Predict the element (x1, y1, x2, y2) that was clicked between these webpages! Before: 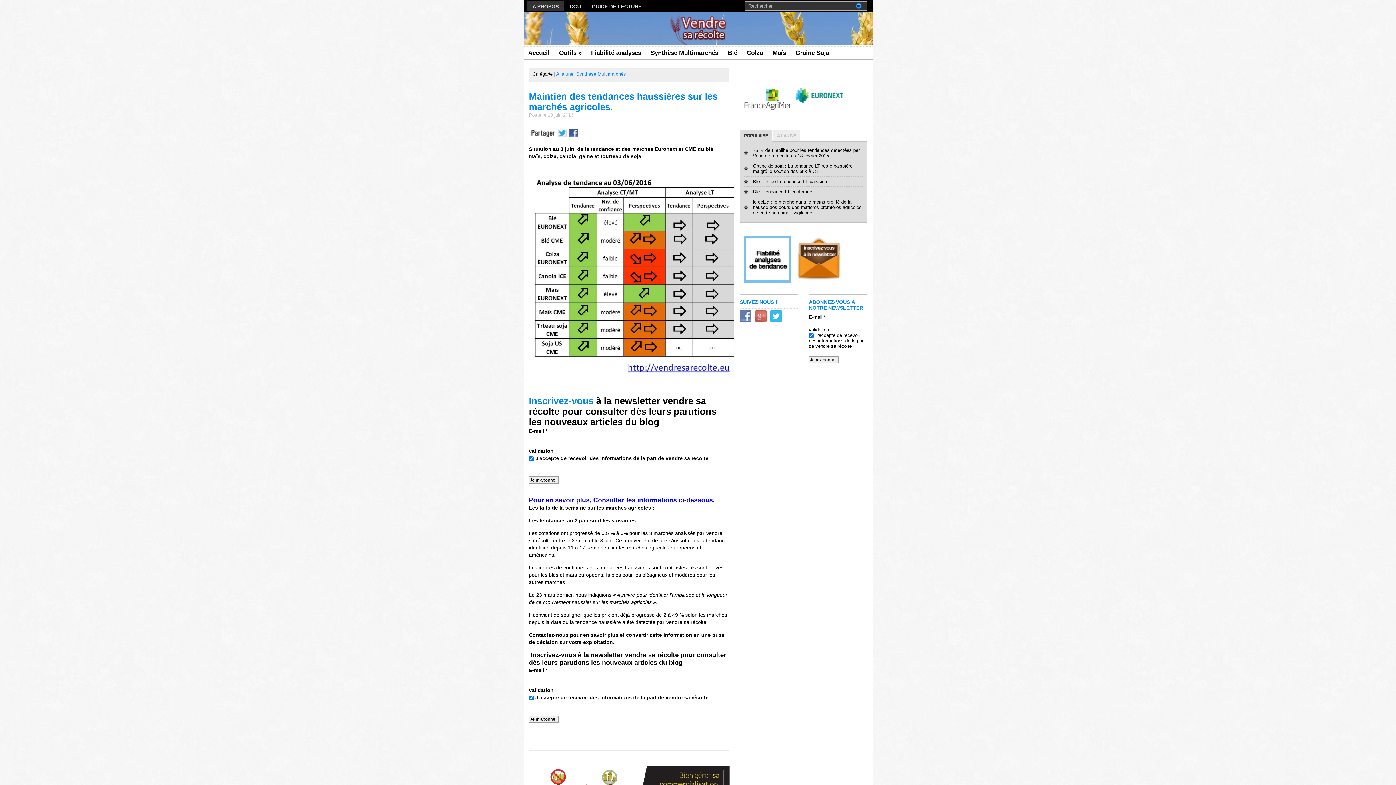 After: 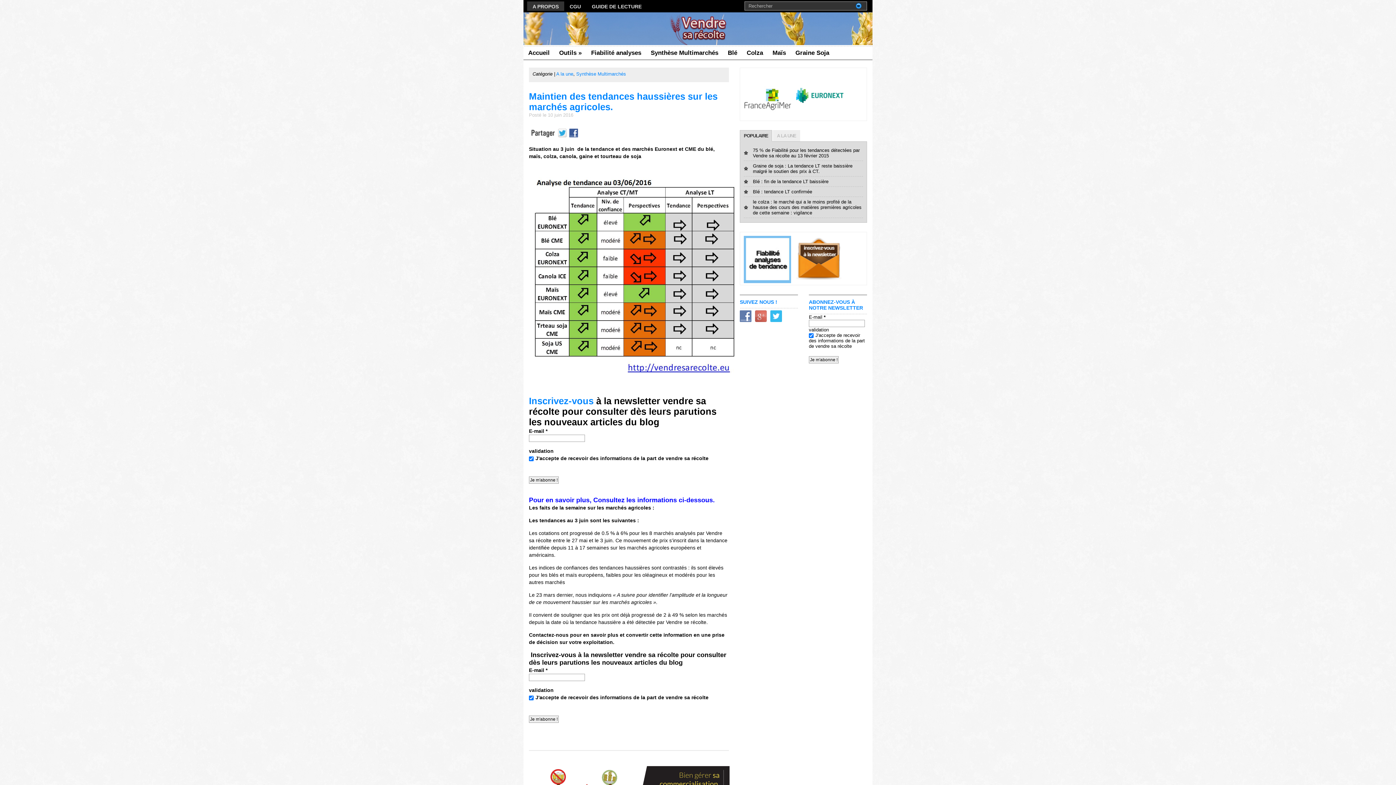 Action: label: POPULAIRE bbox: (740, 130, 772, 141)